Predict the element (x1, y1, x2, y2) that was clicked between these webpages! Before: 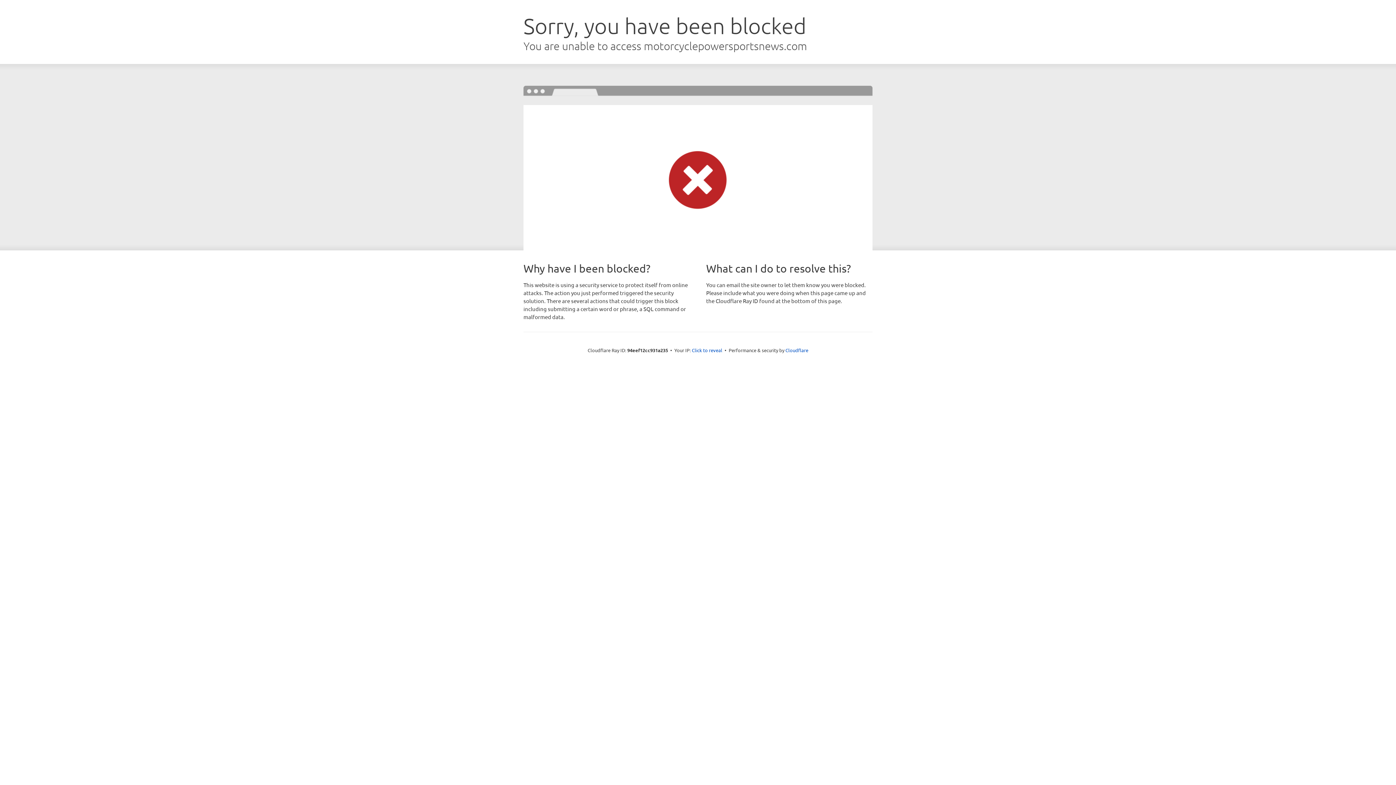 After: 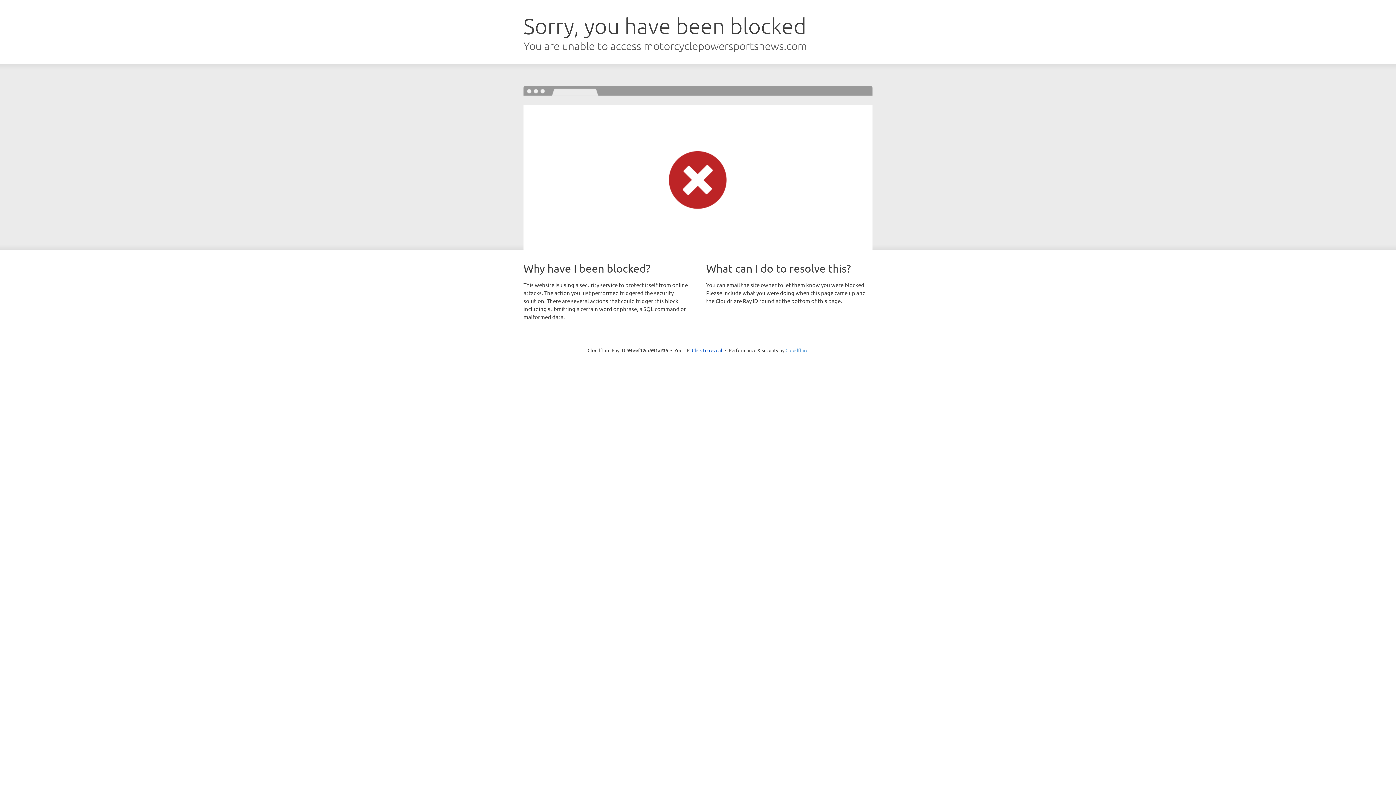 Action: bbox: (785, 347, 808, 353) label: Cloudflare